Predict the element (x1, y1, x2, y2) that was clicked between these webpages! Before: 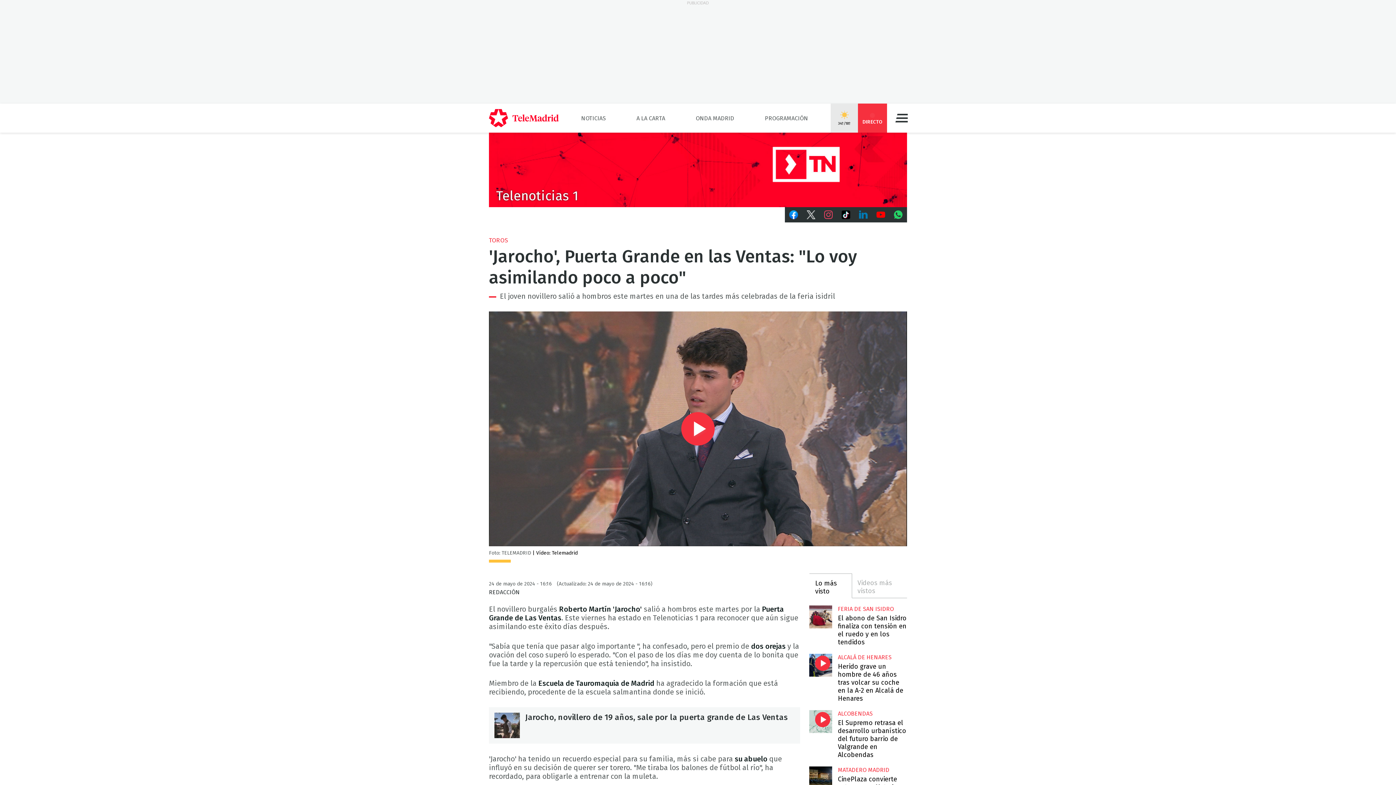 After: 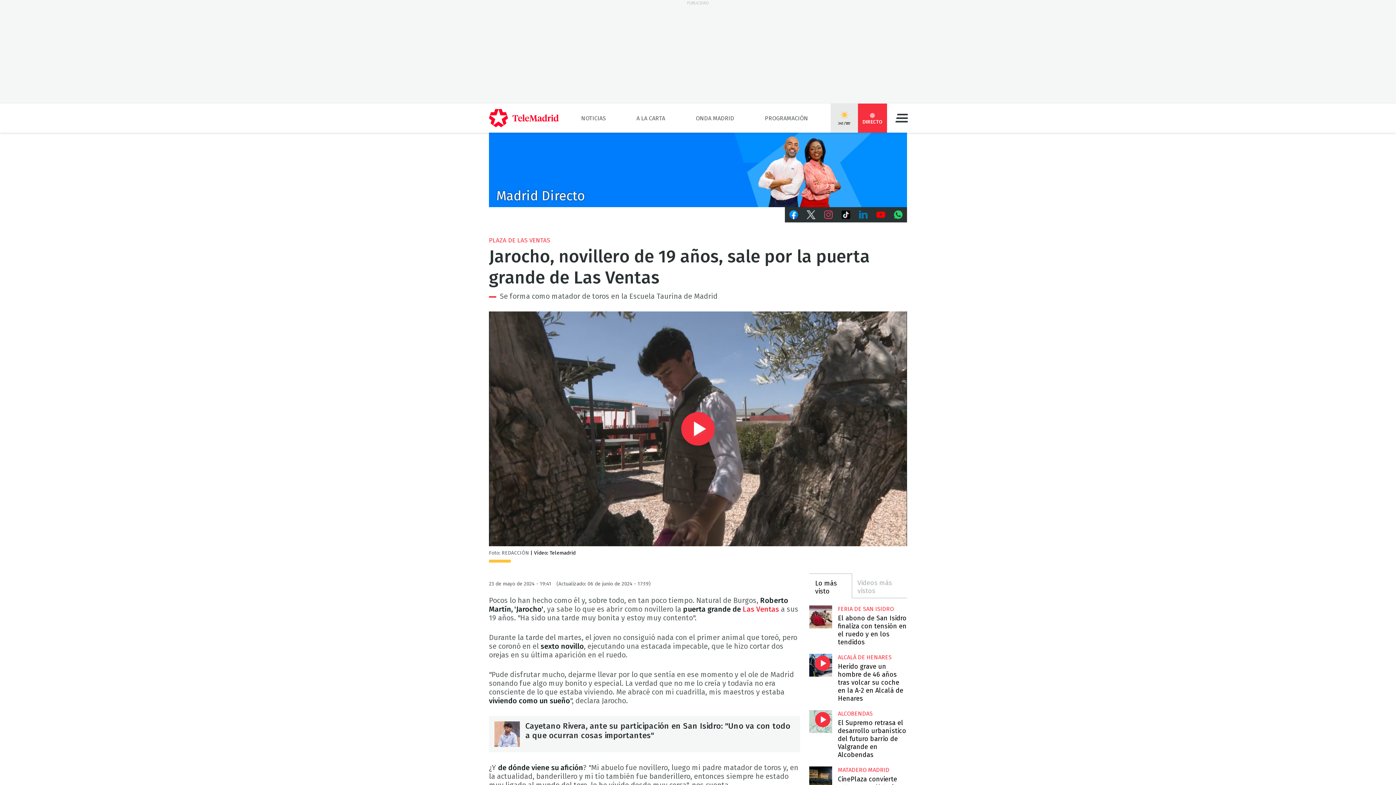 Action: label: Jarocho, novillero de 19 años, sale por la puerta grande de Las Ventas bbox: (494, 713, 520, 738)